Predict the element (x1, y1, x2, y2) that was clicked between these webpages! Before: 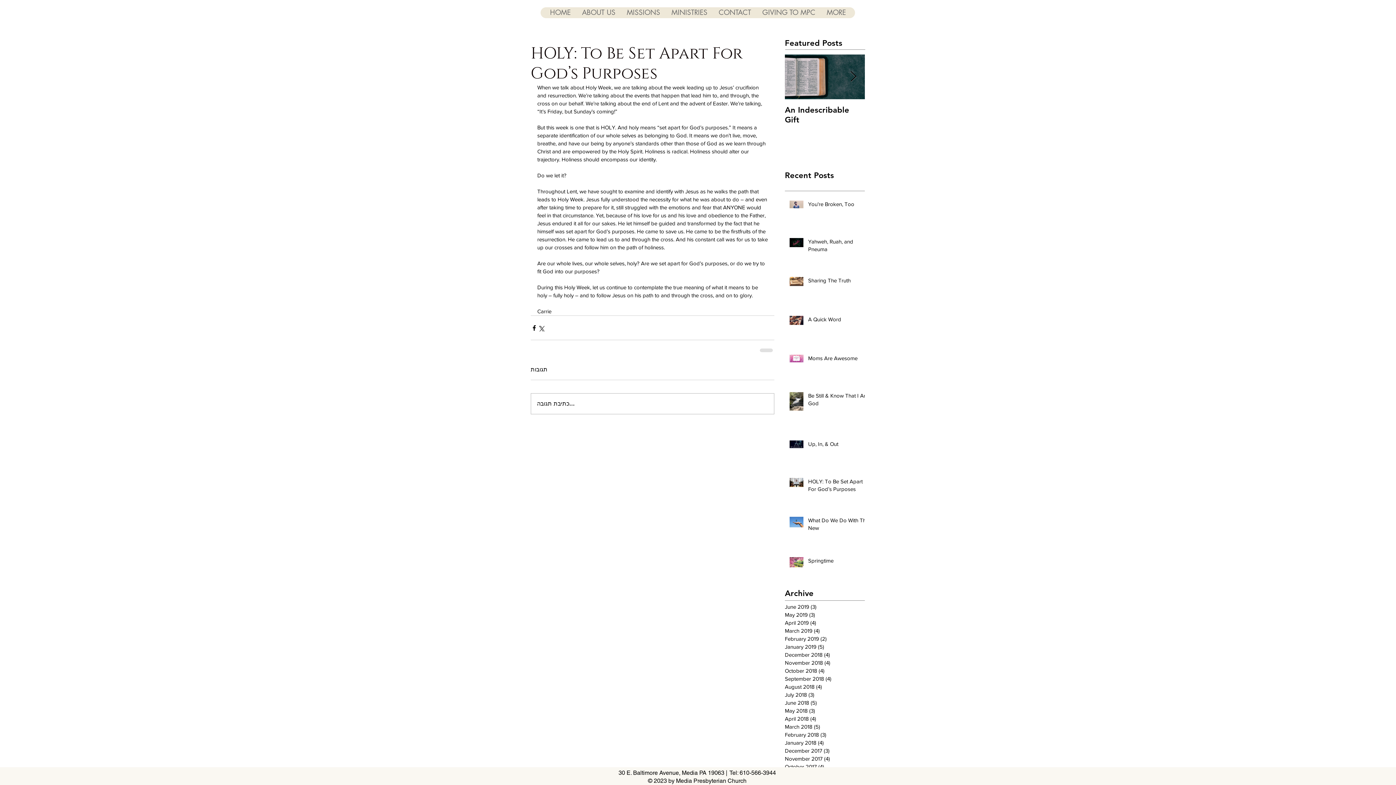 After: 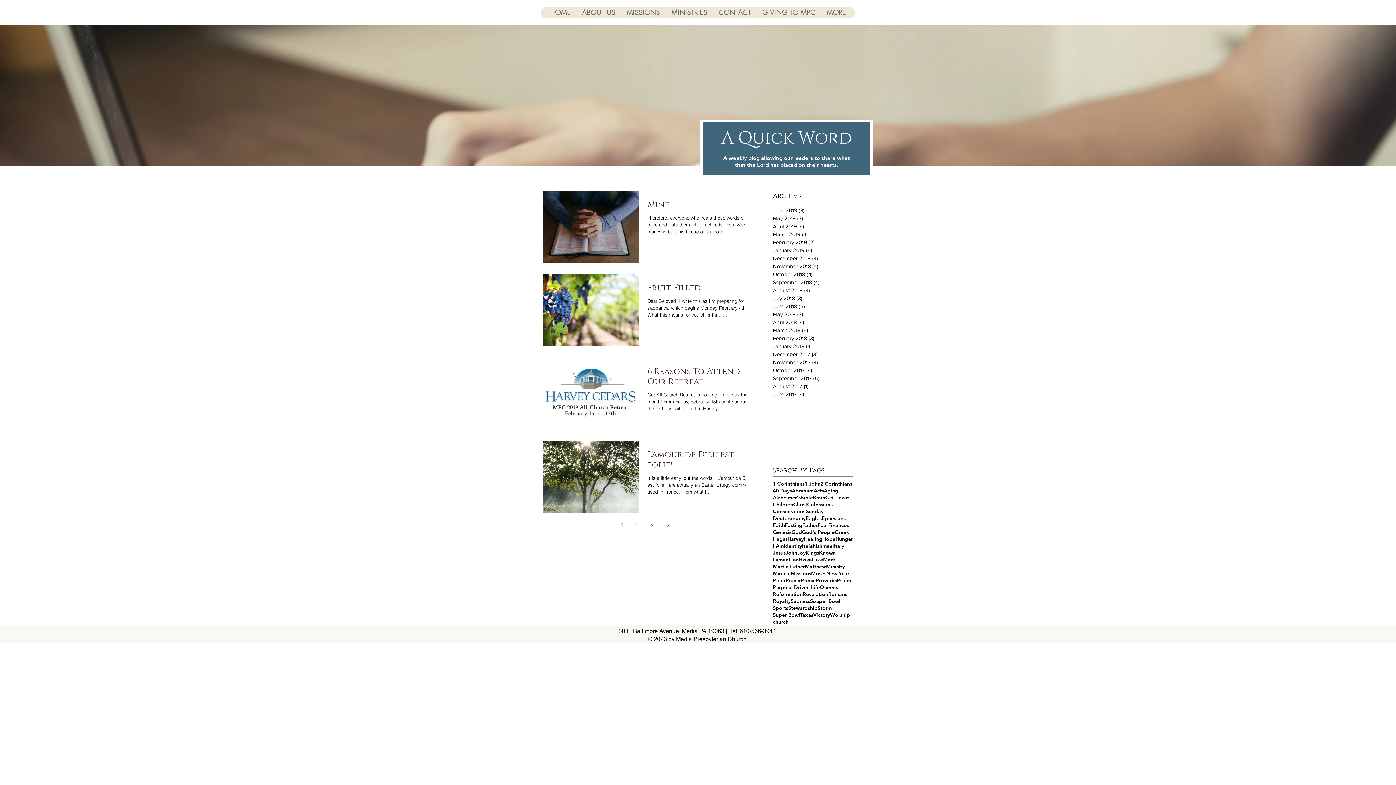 Action: label: January 2019 (5)
5 posts bbox: (785, 643, 861, 651)